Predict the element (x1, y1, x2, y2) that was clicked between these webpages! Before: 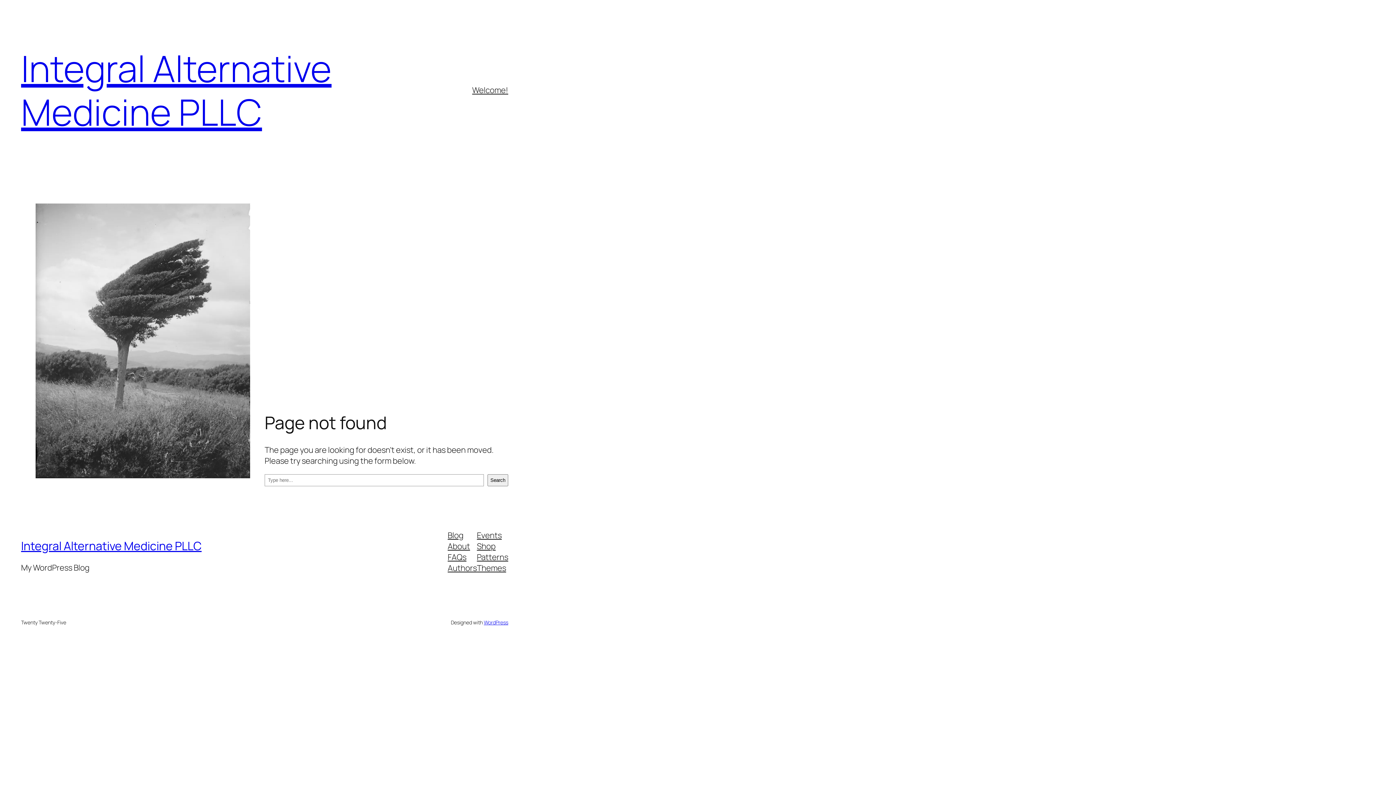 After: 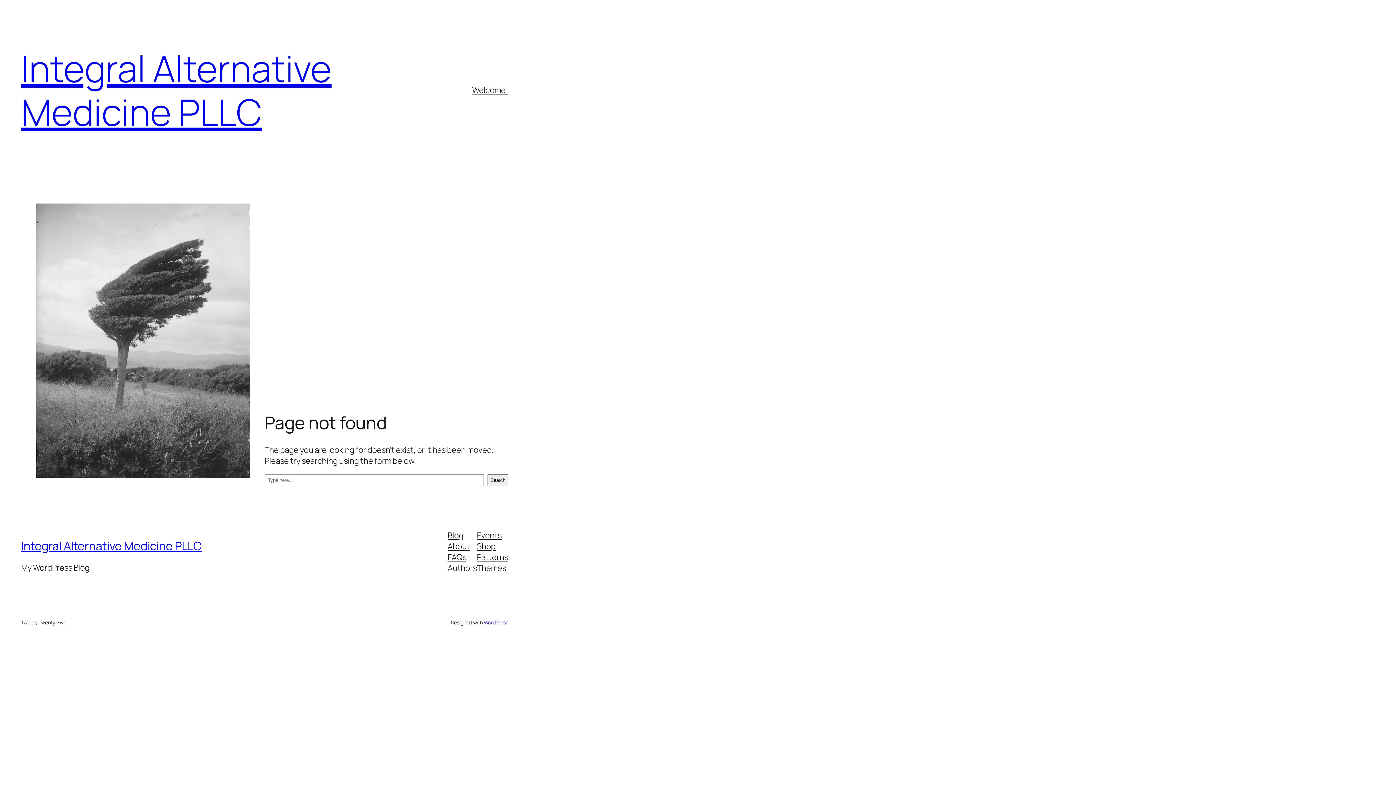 Action: bbox: (477, 562, 506, 573) label: Themes